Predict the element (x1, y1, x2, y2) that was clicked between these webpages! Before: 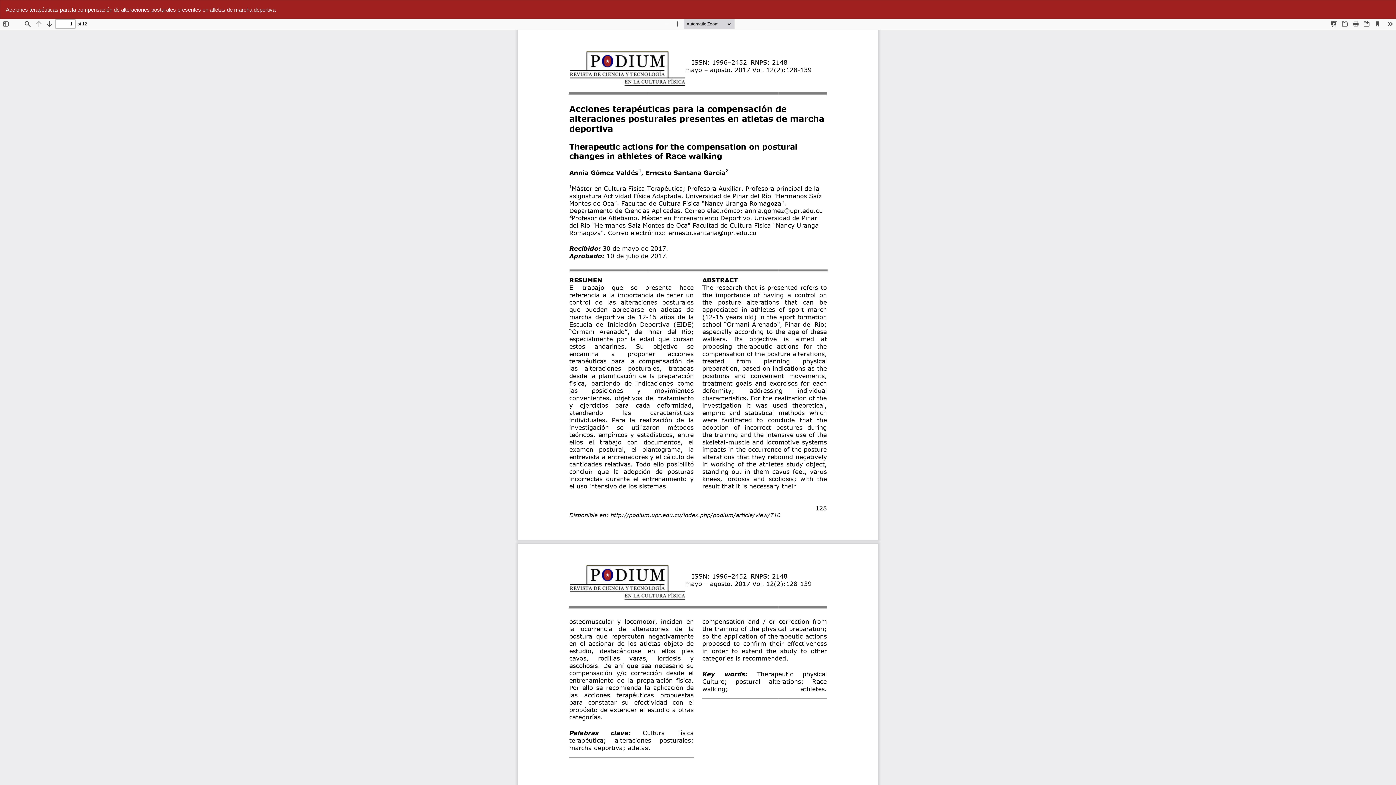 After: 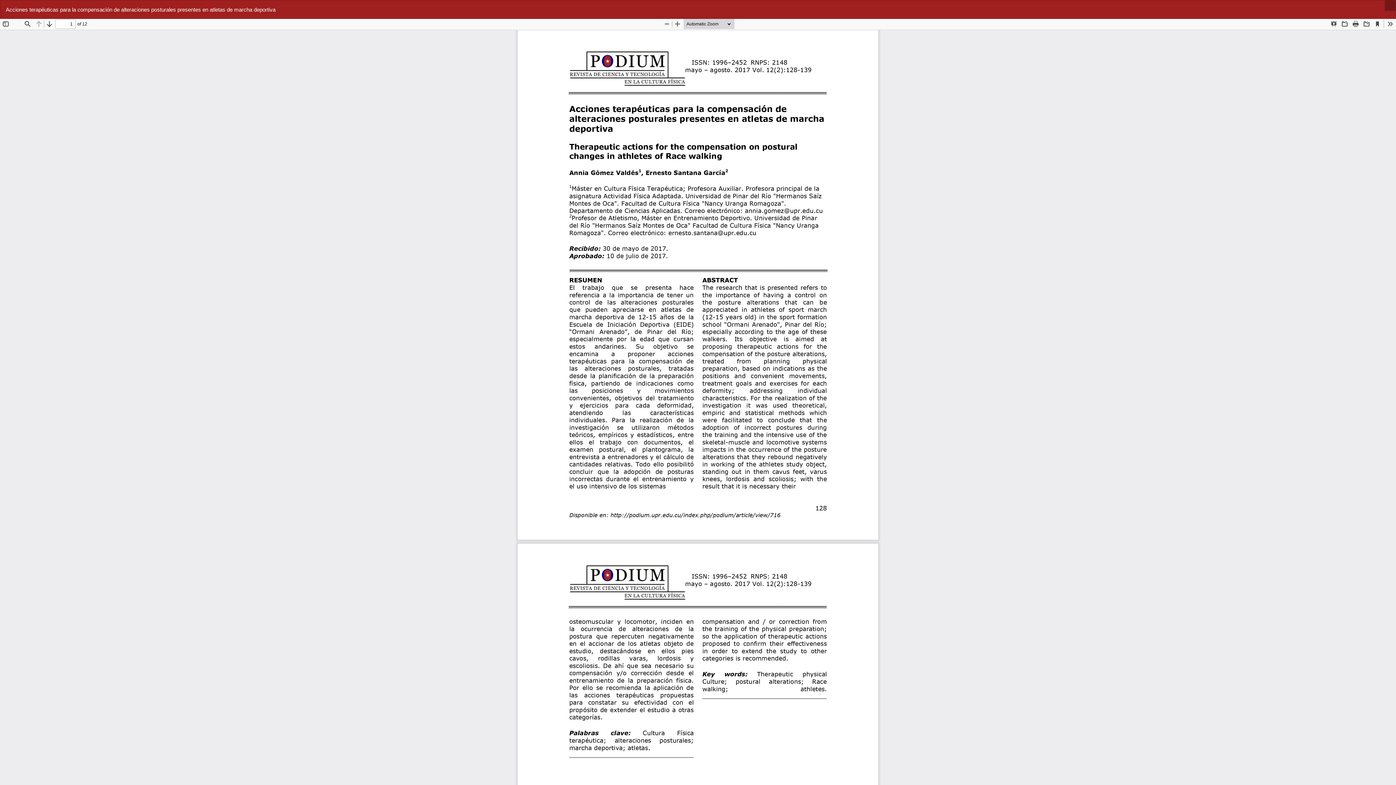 Action: label: Descargar
Descargar PDF bbox: (1385, 0, 1396, 10)